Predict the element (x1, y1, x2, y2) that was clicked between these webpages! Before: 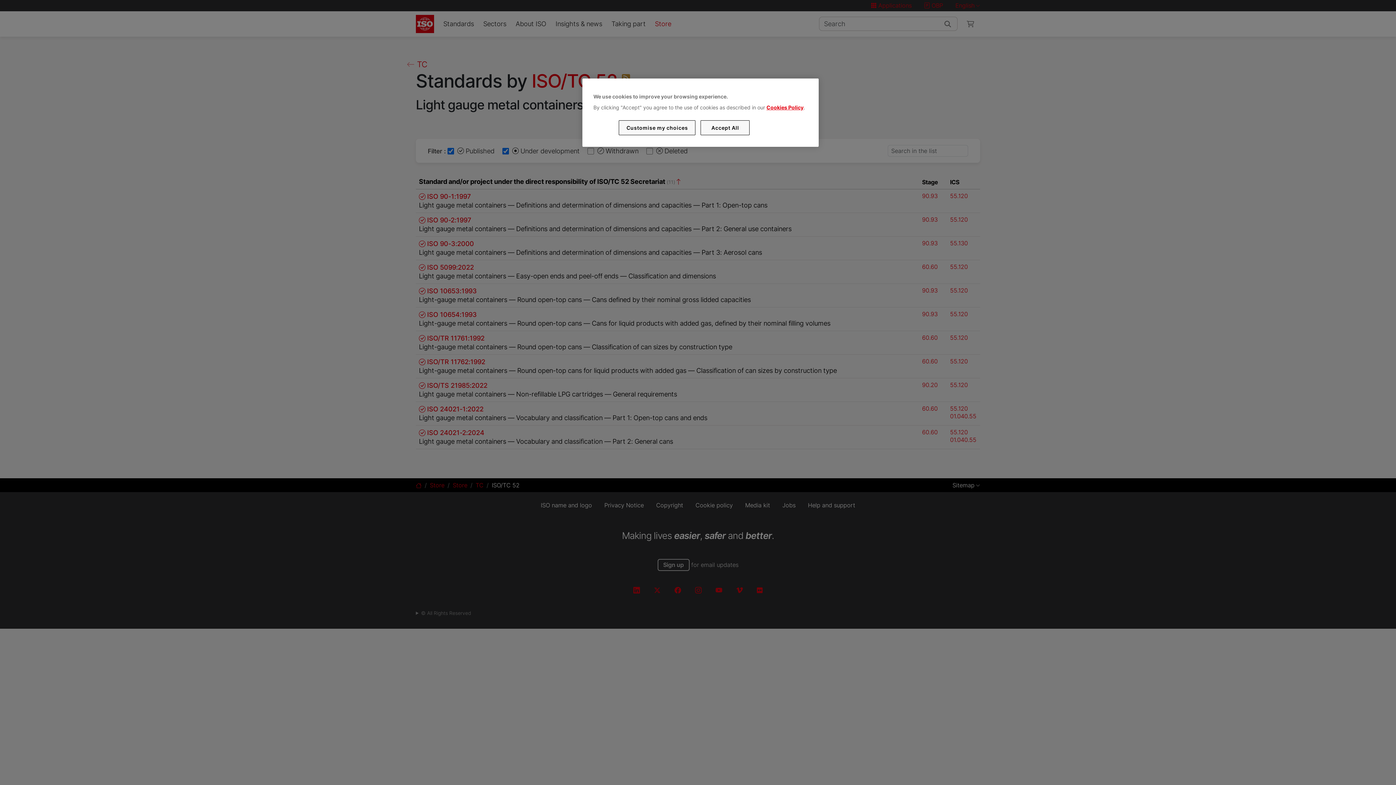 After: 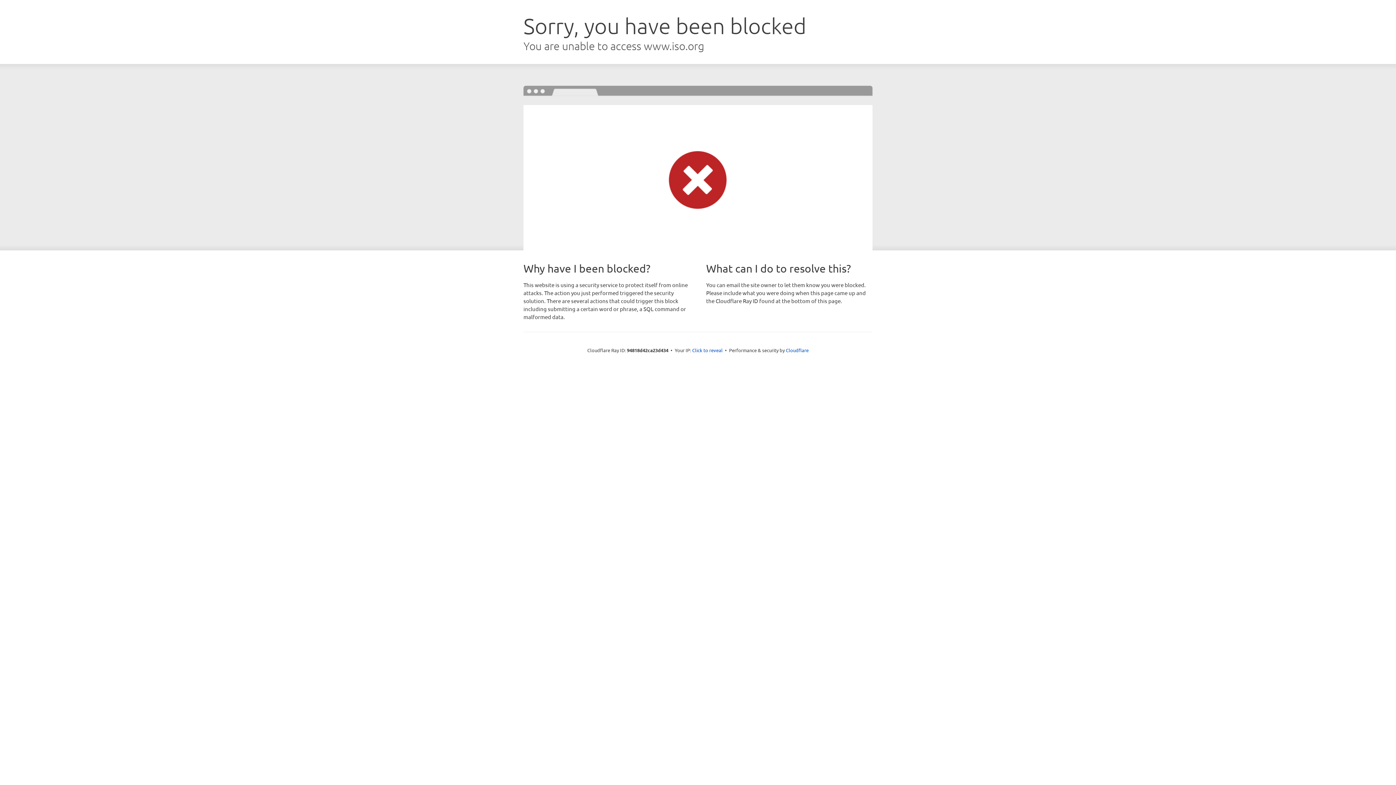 Action: label: Cookies Policy bbox: (766, 104, 803, 110)